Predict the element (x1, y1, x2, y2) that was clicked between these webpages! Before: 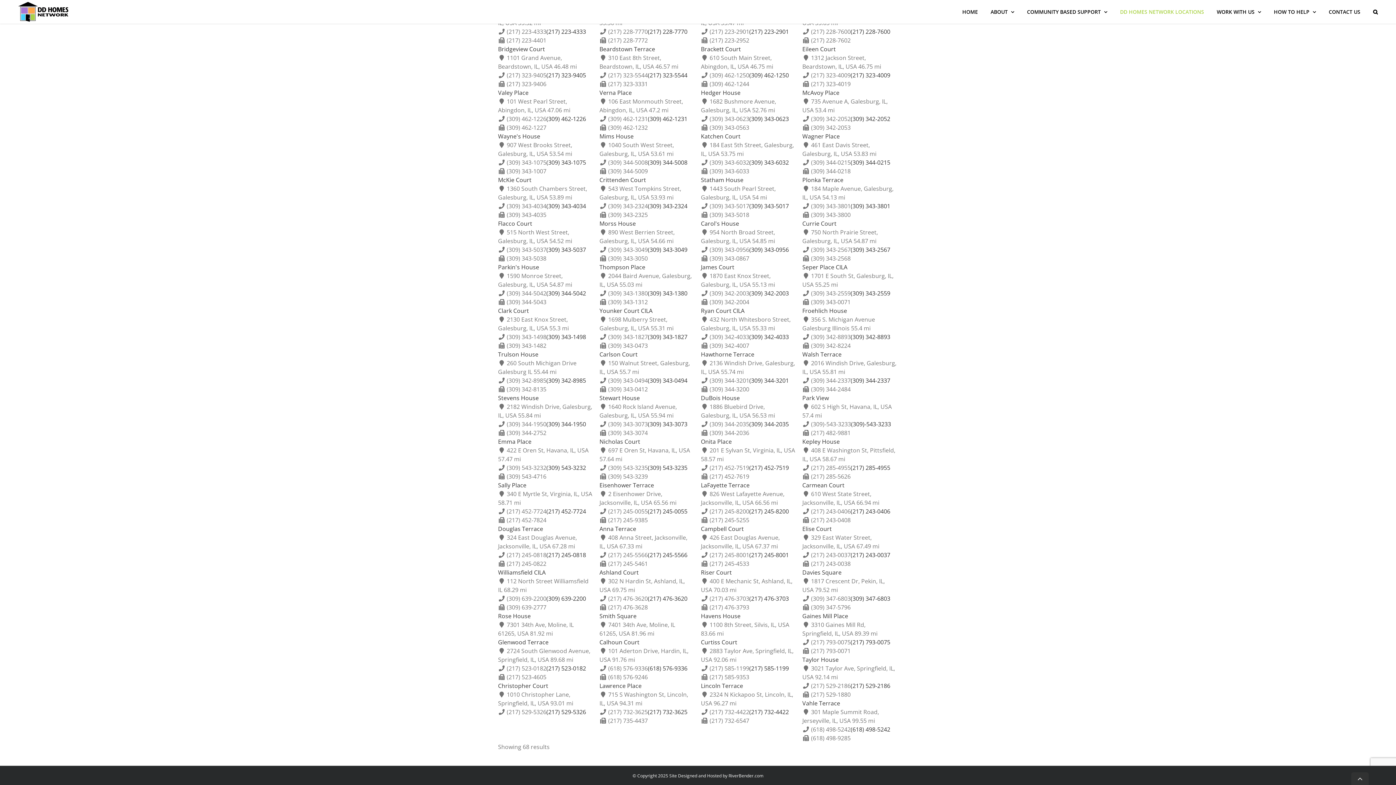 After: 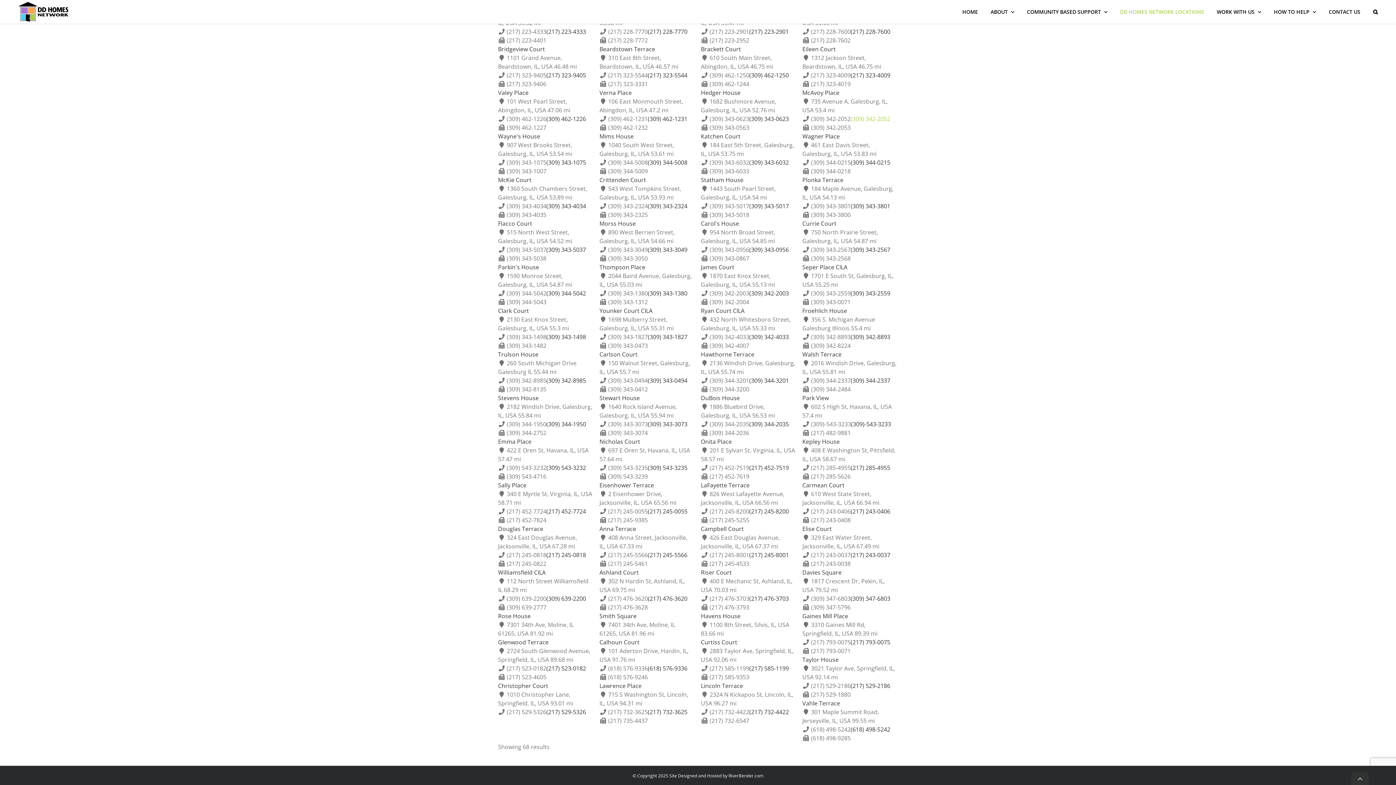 Action: label: (309) 342-2052 bbox: (850, 114, 890, 122)